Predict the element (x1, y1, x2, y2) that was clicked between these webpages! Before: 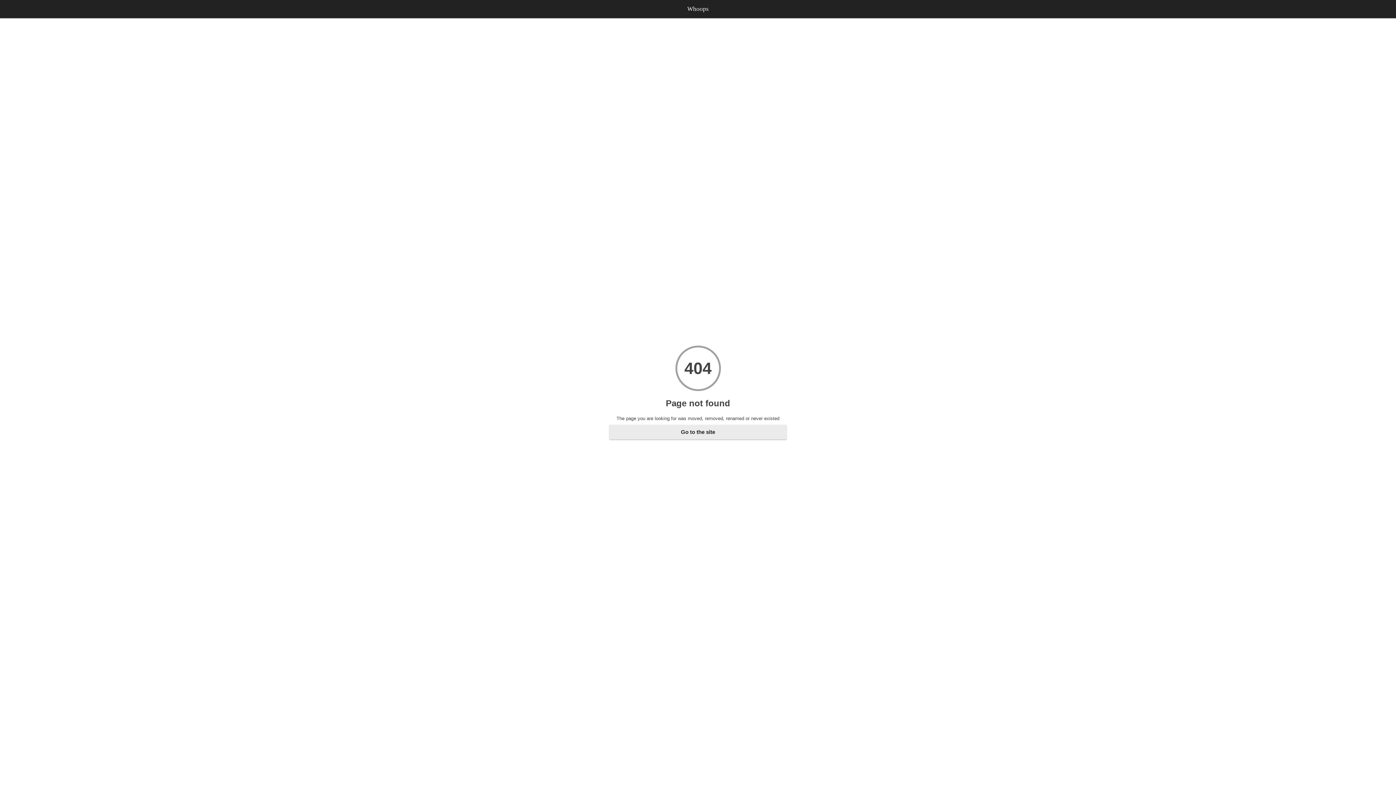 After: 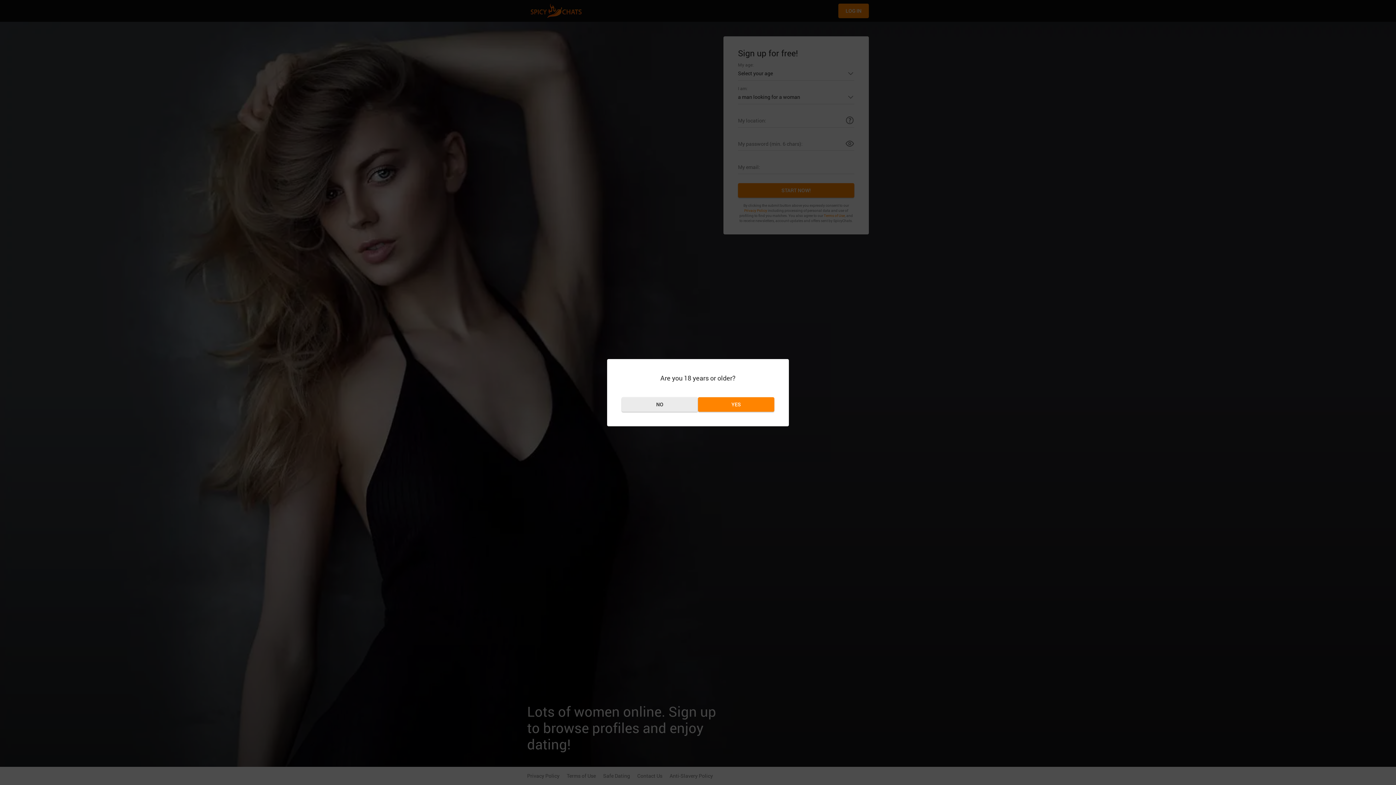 Action: label: Go to the site bbox: (609, 425, 786, 439)